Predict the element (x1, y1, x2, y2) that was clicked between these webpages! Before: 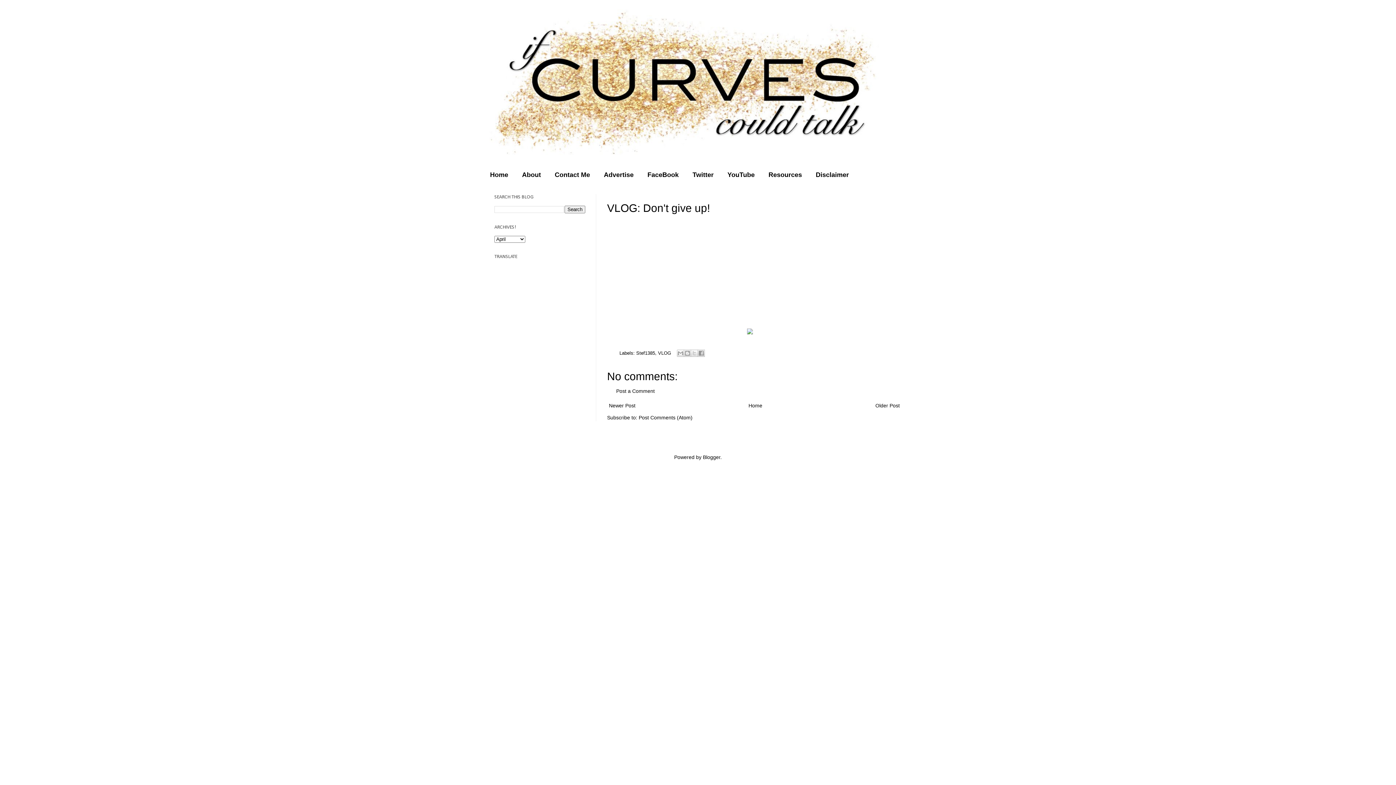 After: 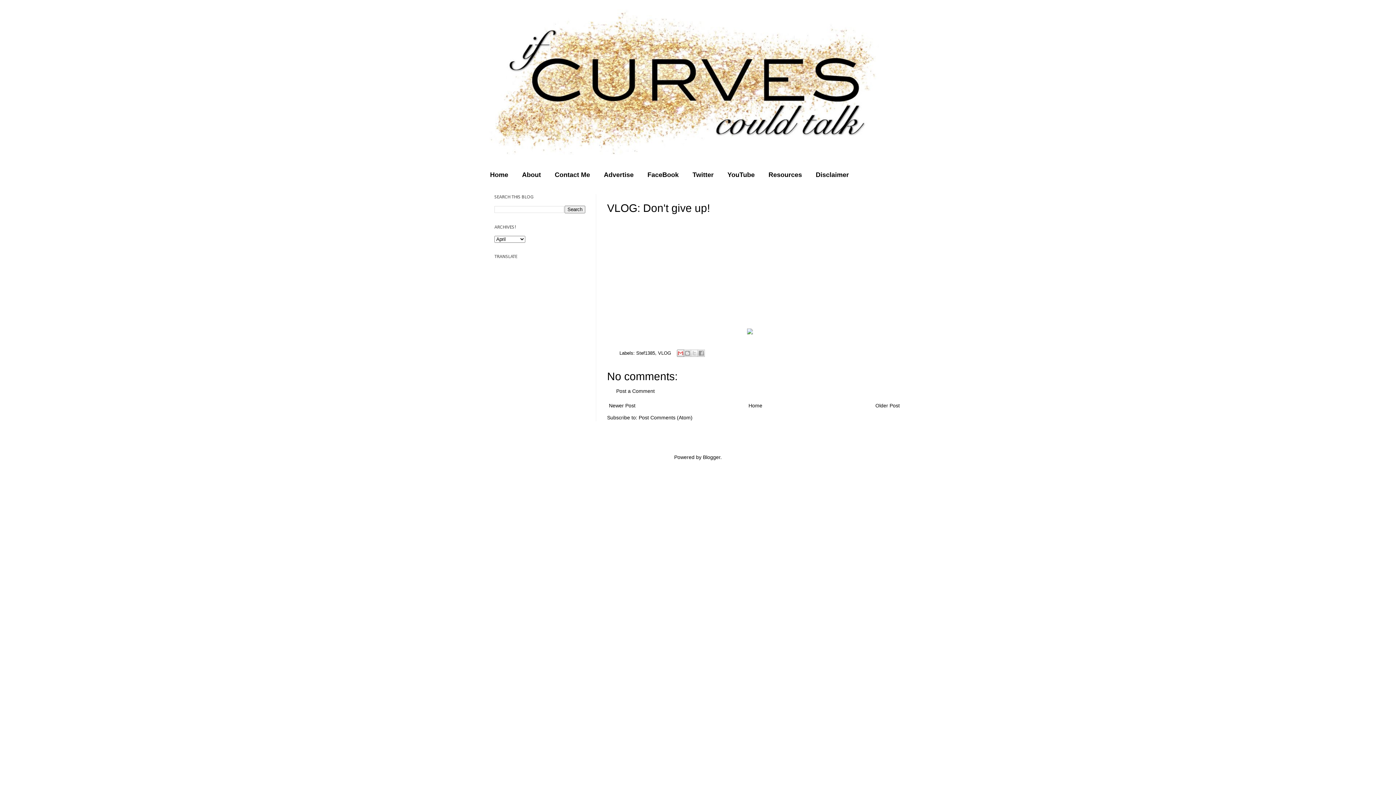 Action: label: Email This bbox: (677, 349, 684, 357)